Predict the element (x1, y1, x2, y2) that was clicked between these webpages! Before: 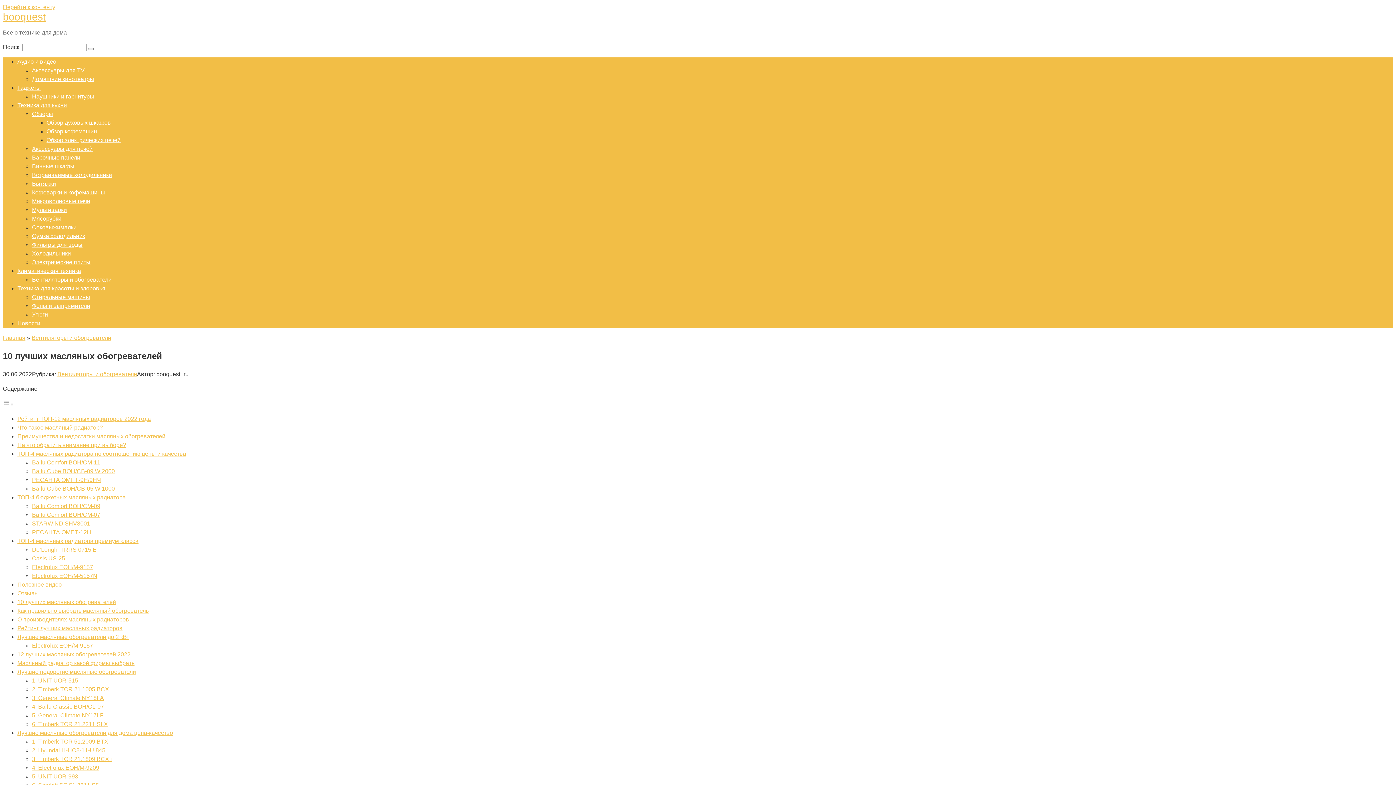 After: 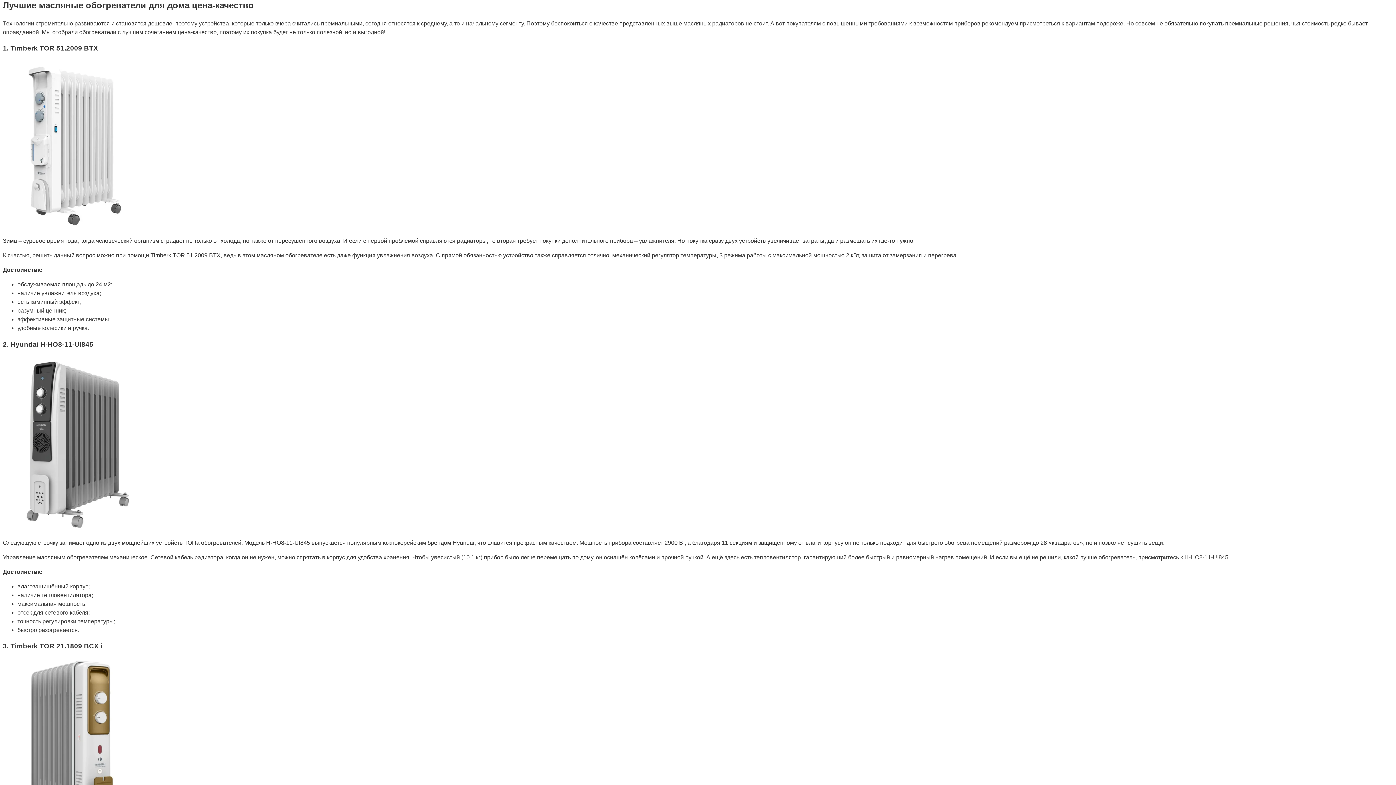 Action: label: Лучшие масляные обогреватели для дома цена-качество bbox: (17, 730, 173, 736)